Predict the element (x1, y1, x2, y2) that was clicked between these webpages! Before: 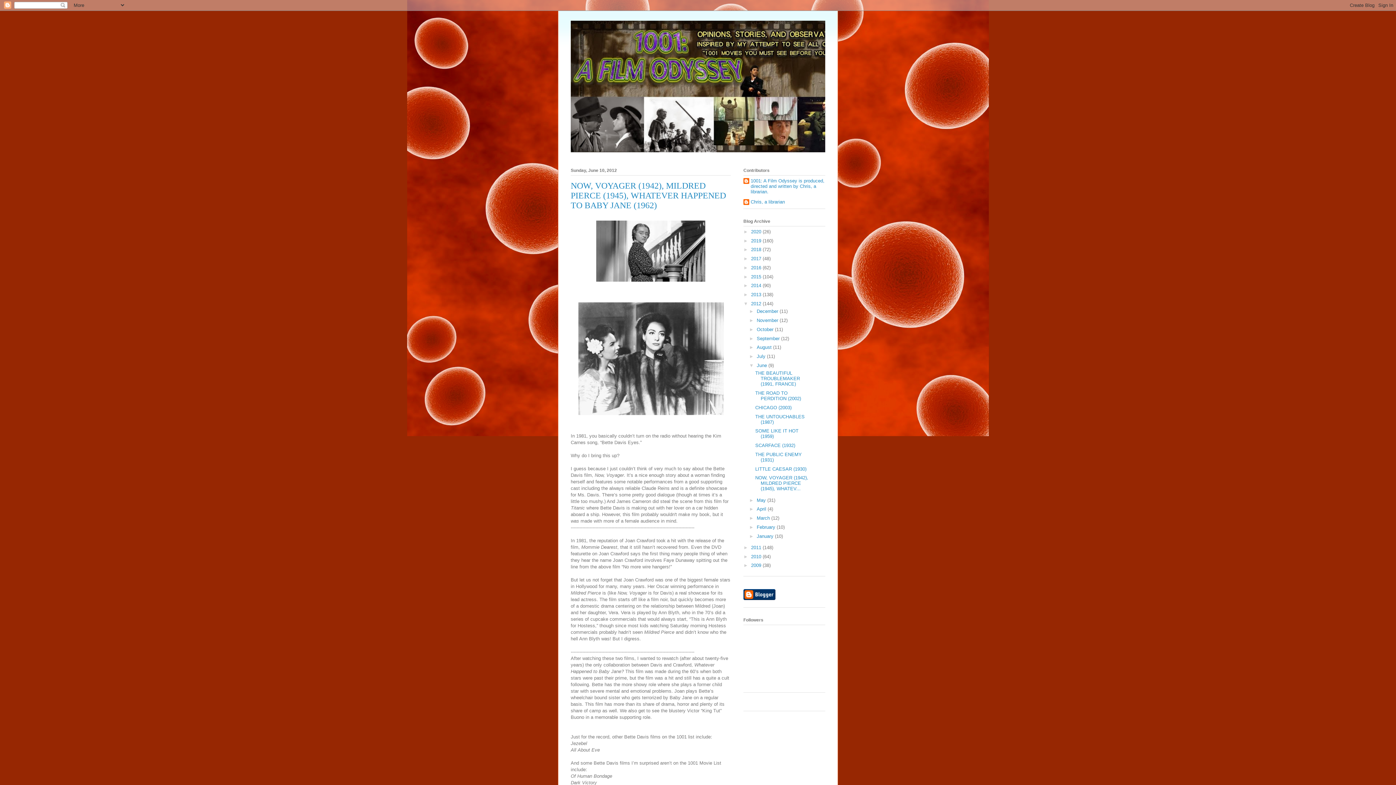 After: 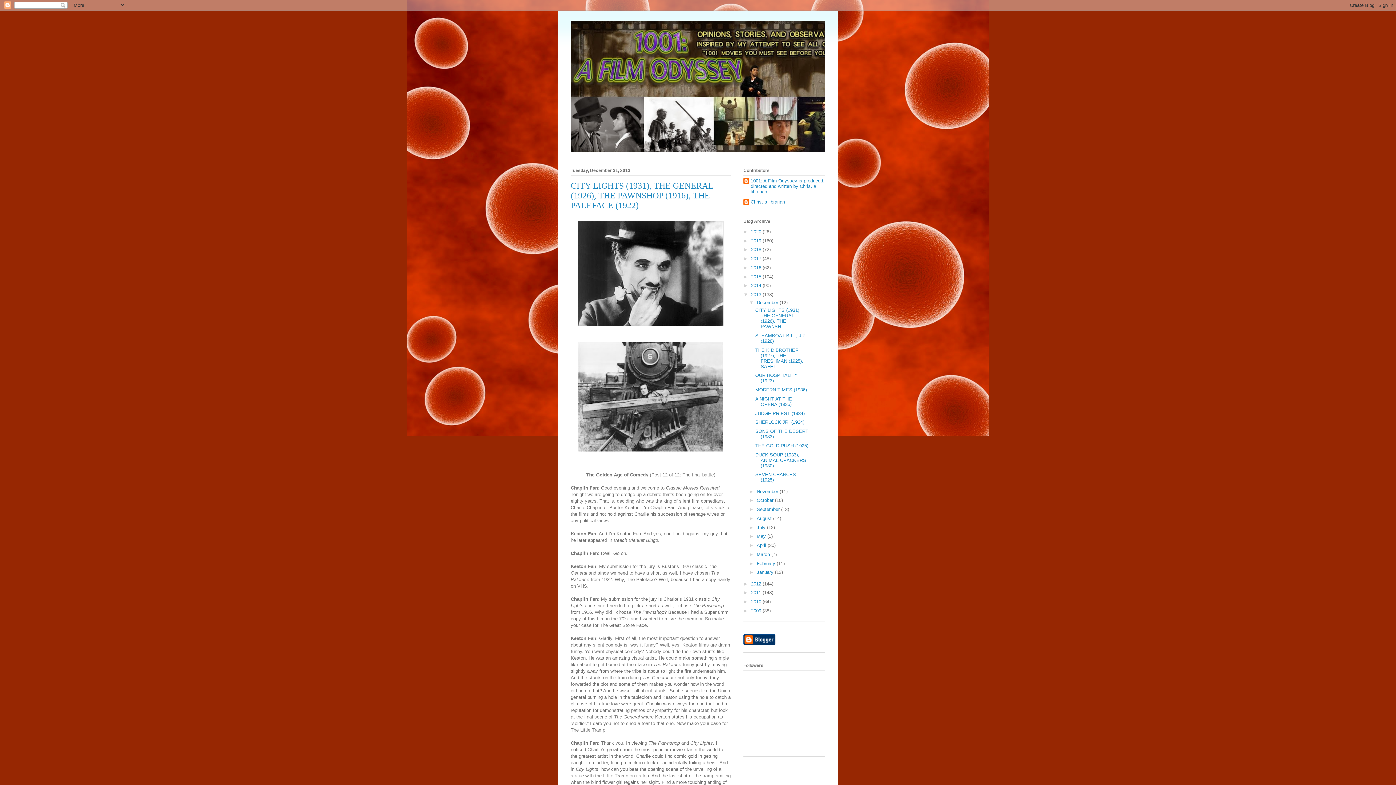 Action: bbox: (751, 292, 762, 297) label: 2013 